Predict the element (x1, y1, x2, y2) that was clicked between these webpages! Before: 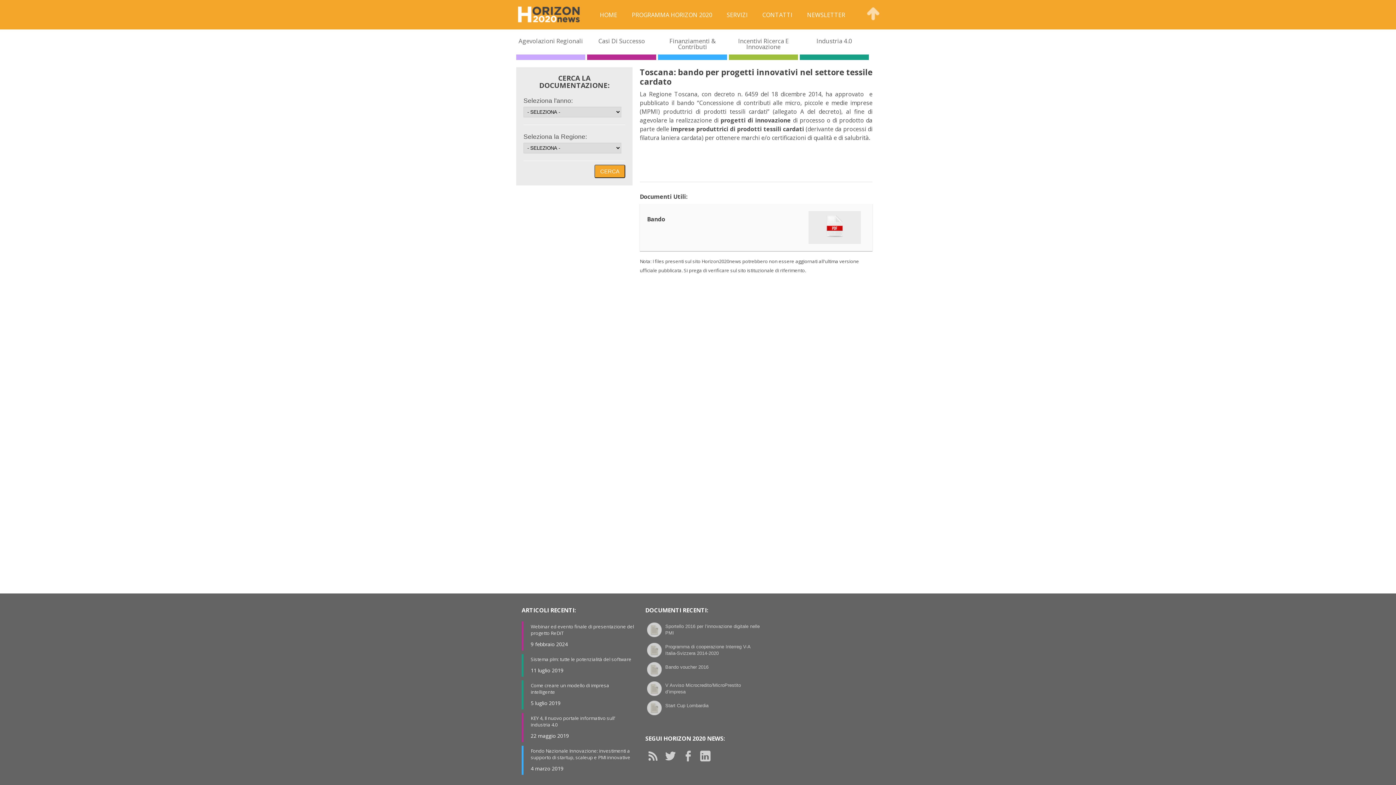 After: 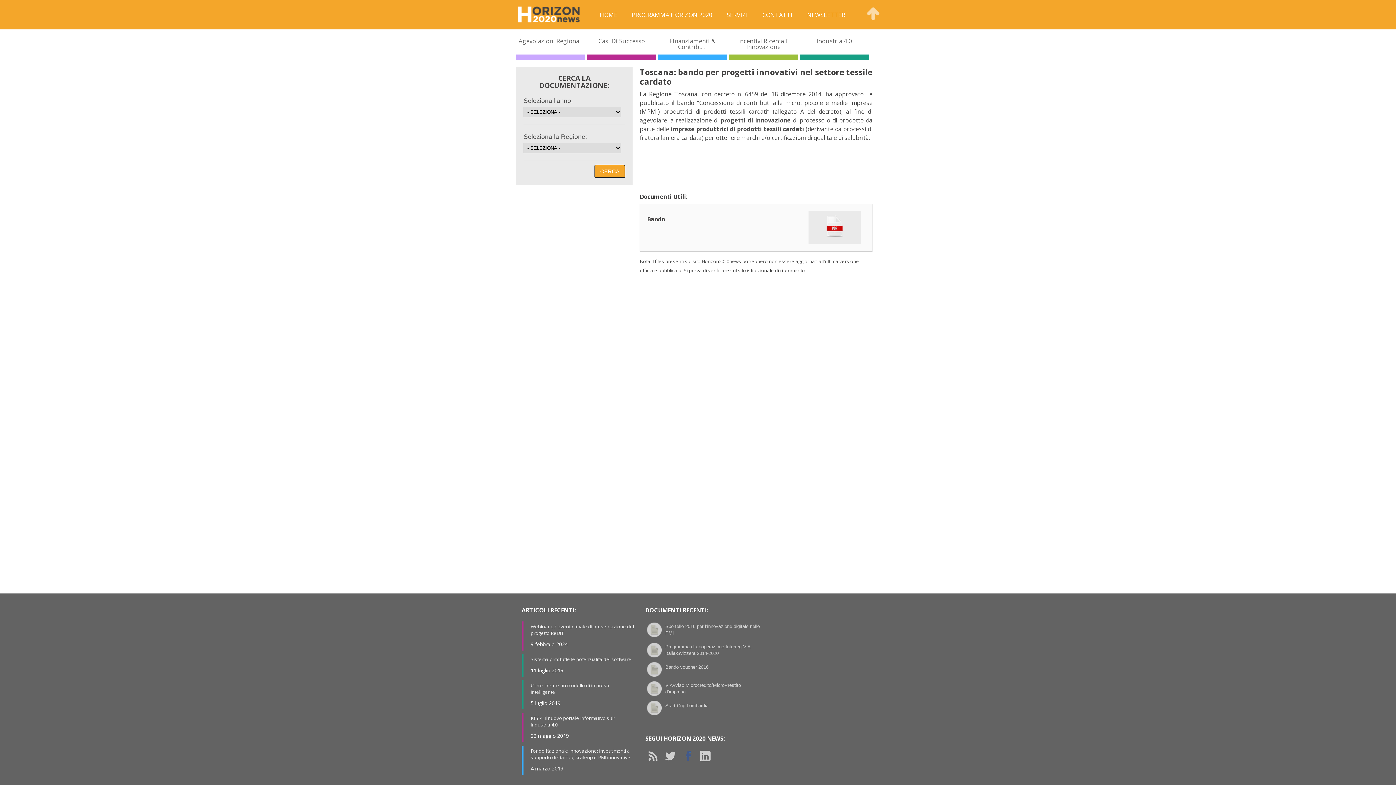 Action: bbox: (682, 752, 699, 760)